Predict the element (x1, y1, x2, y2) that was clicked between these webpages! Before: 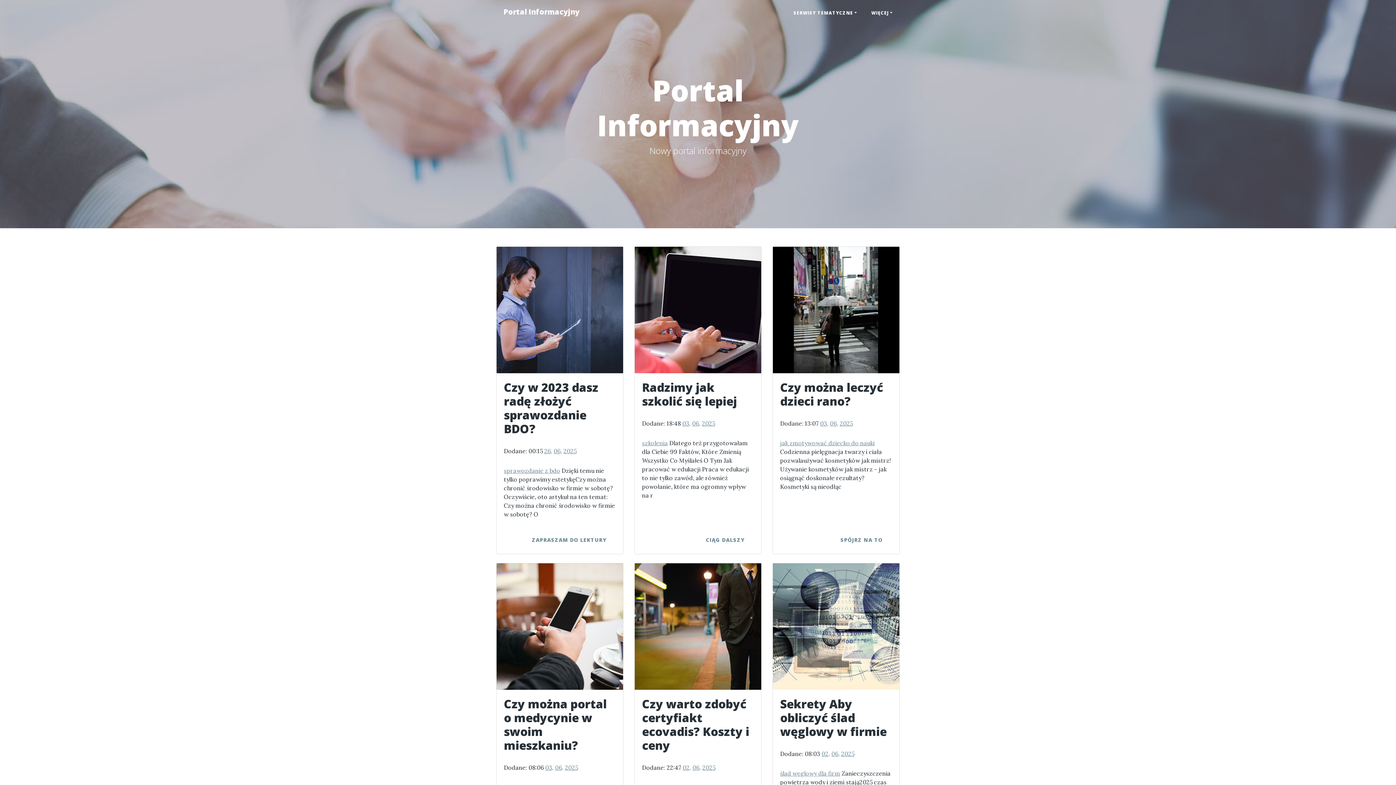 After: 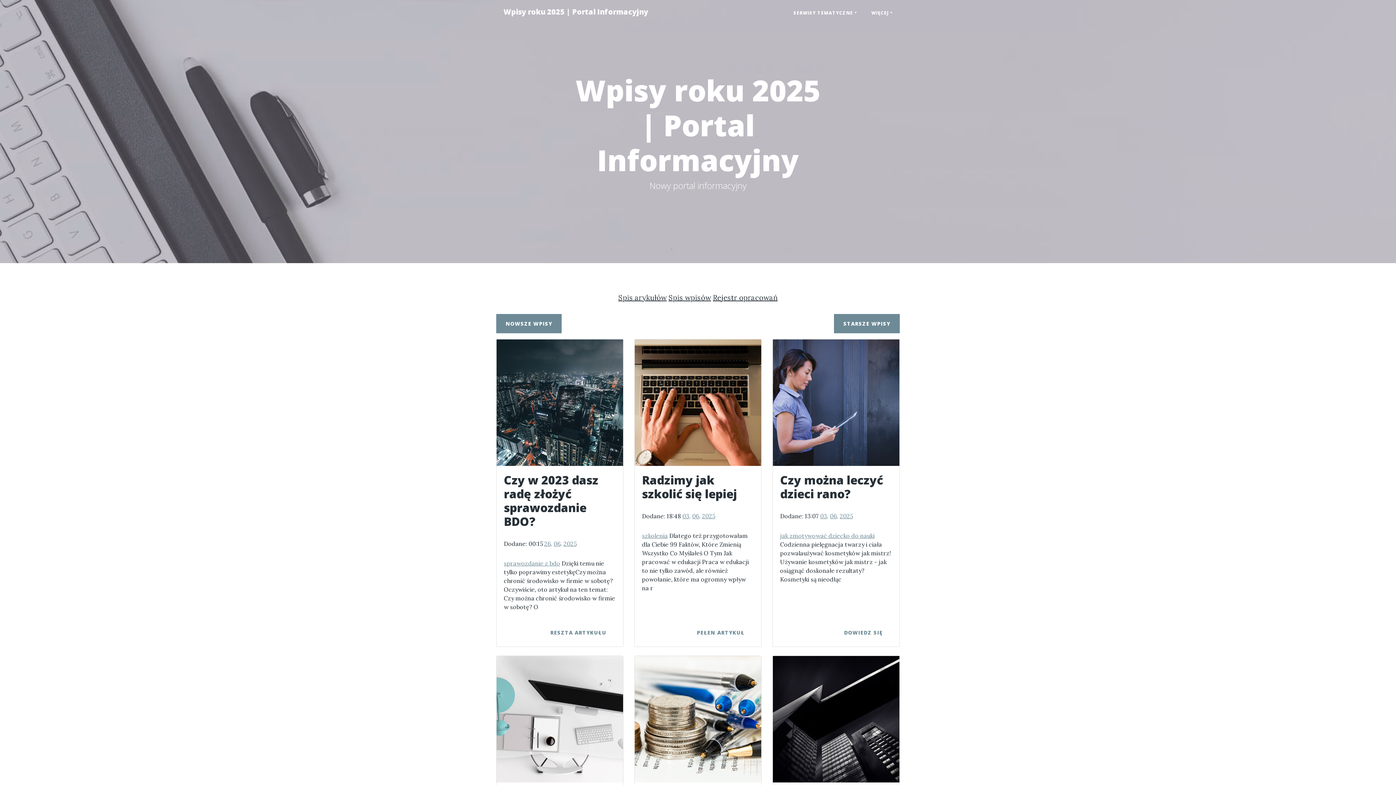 Action: label: 2025 bbox: (841, 750, 854, 757)